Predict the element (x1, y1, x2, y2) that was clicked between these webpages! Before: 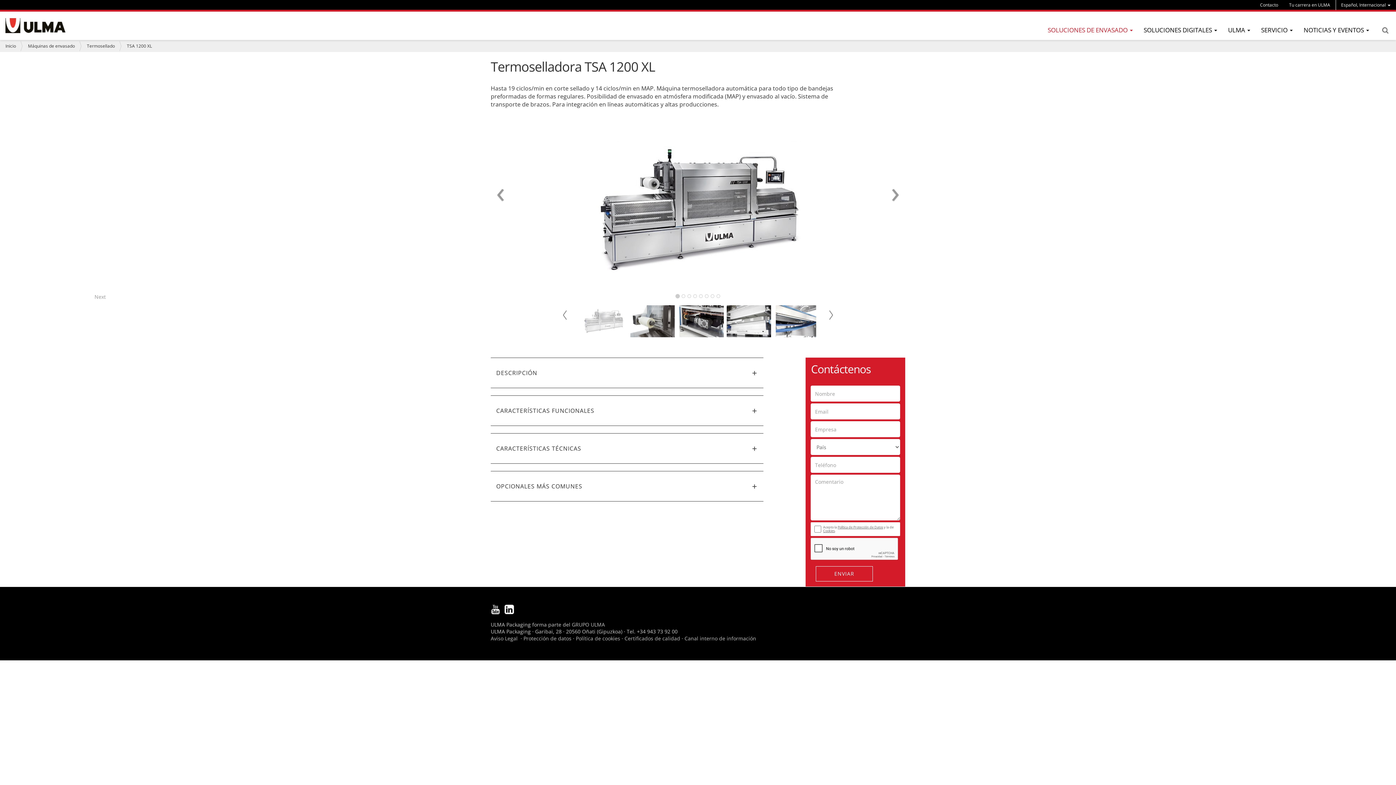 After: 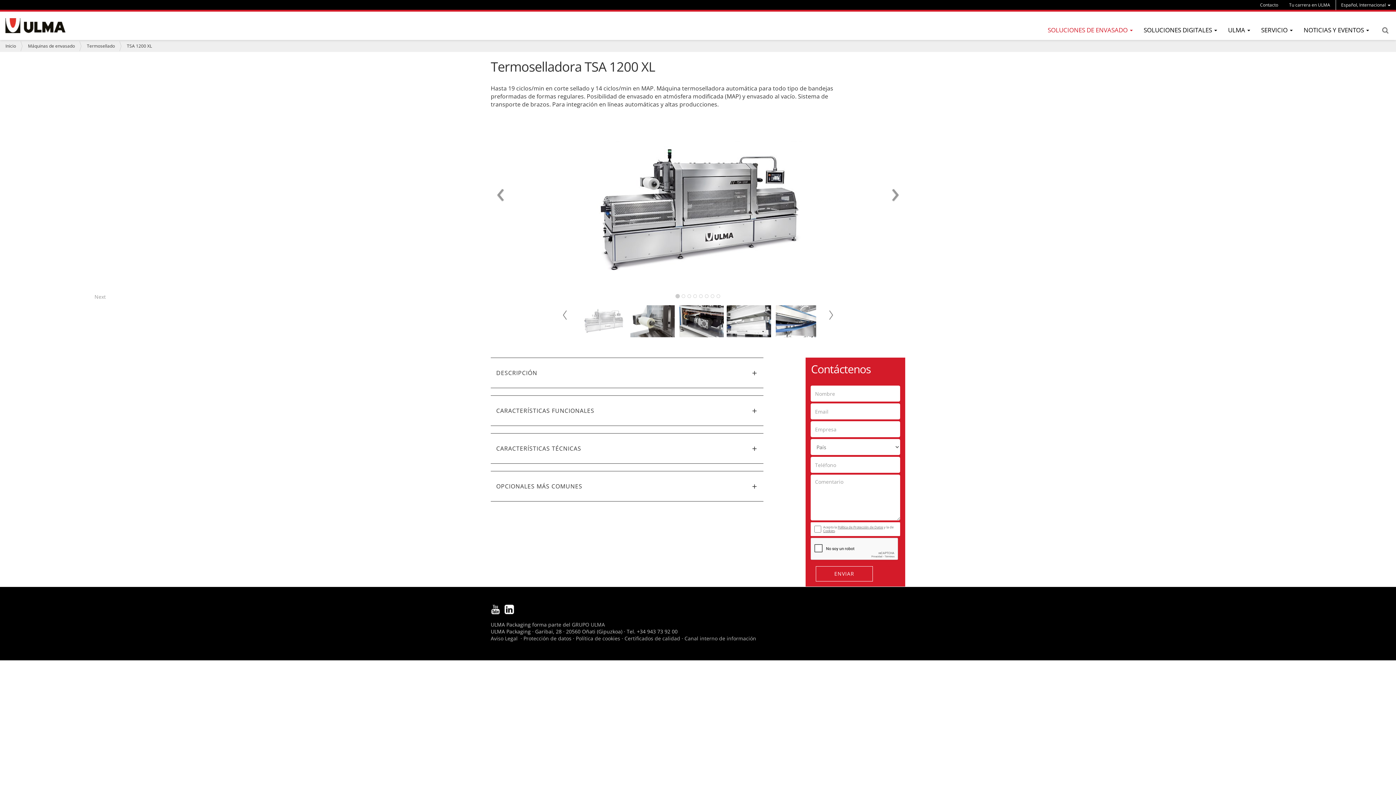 Action: bbox: (490, 605, 500, 612)